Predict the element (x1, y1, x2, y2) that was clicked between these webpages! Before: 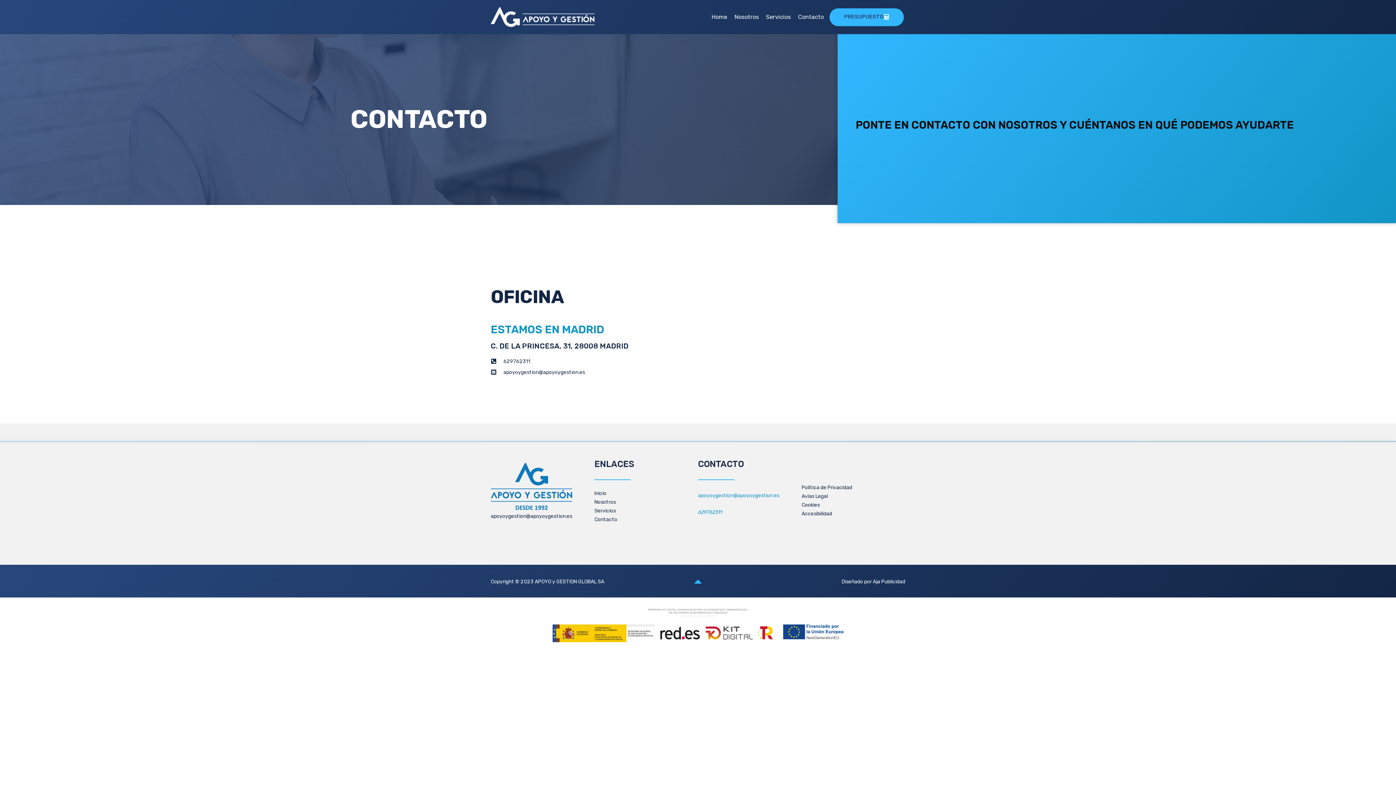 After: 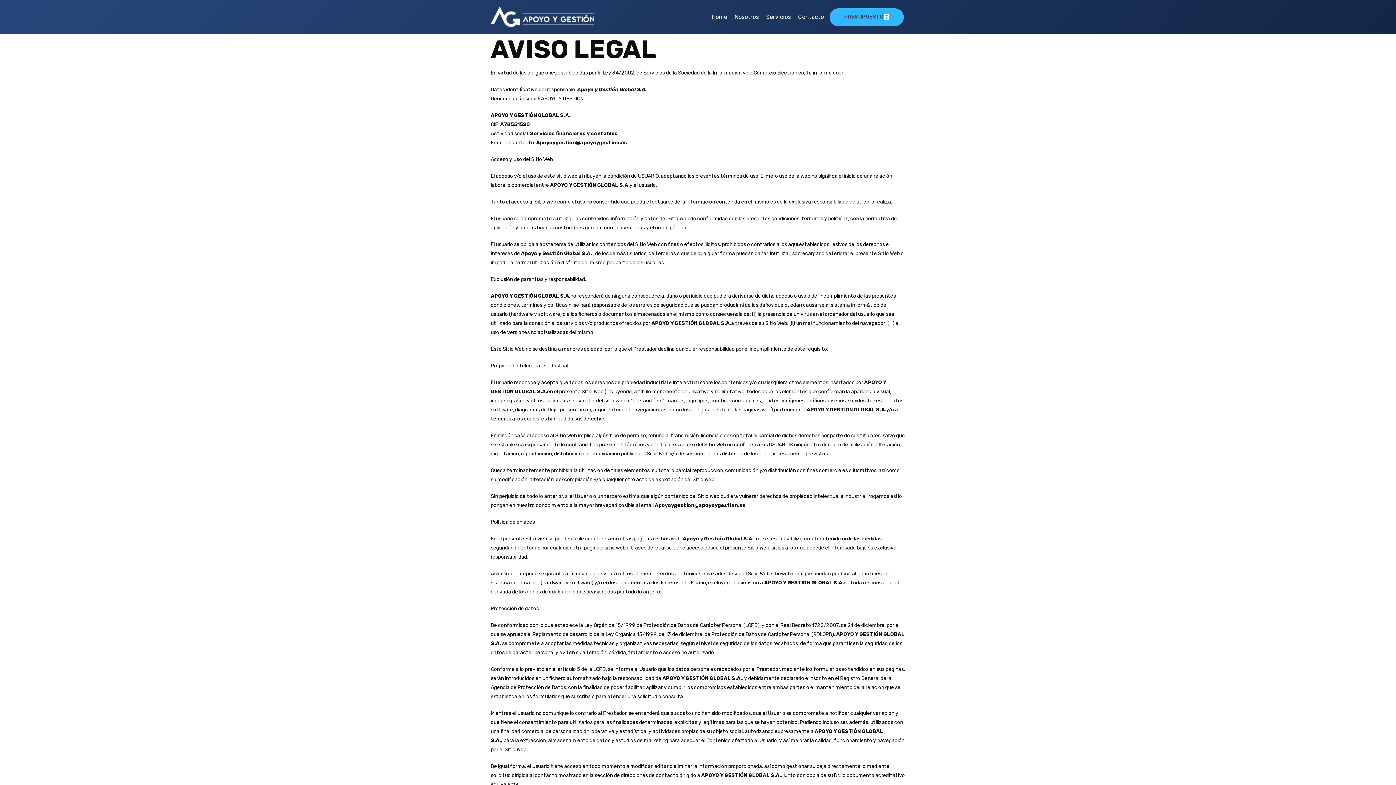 Action: label: Aviso Legal bbox: (801, 493, 828, 499)